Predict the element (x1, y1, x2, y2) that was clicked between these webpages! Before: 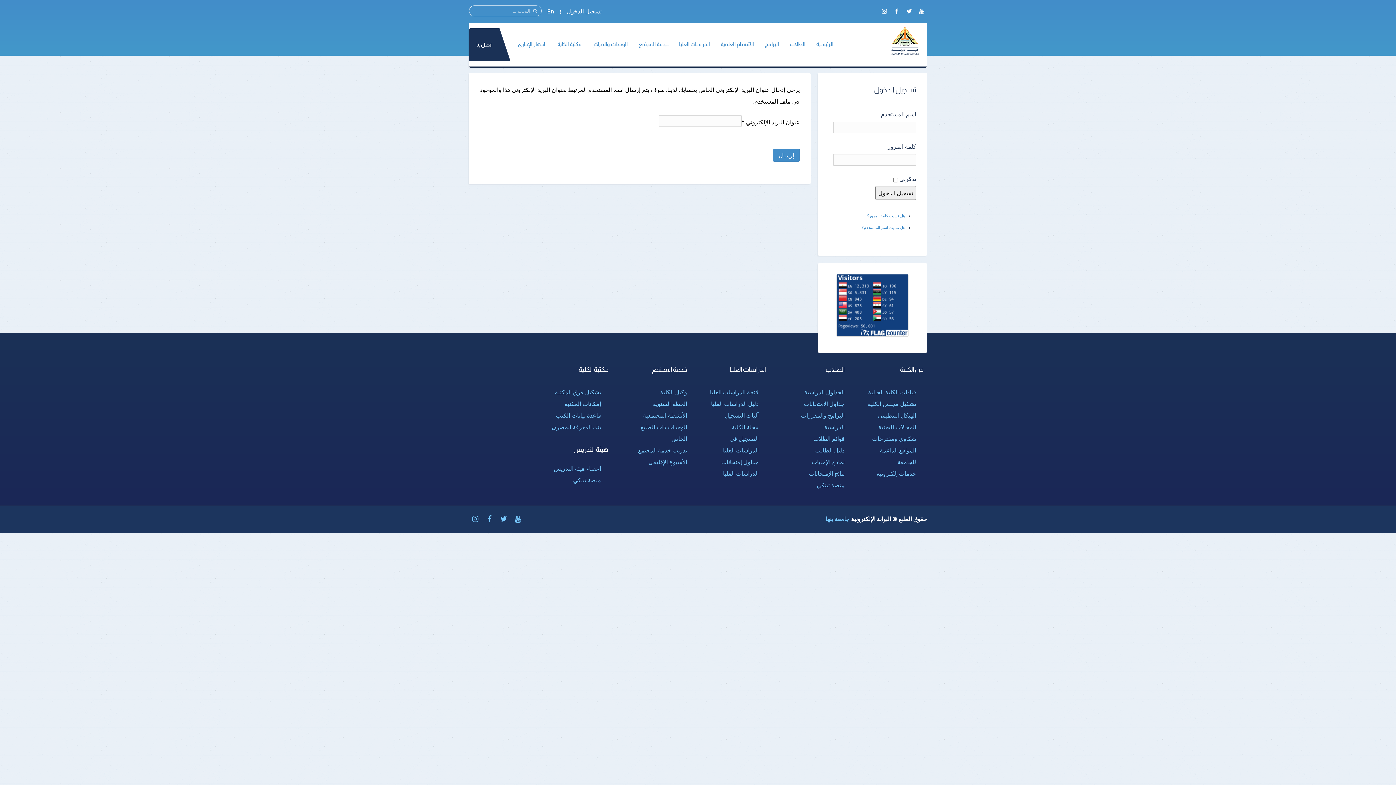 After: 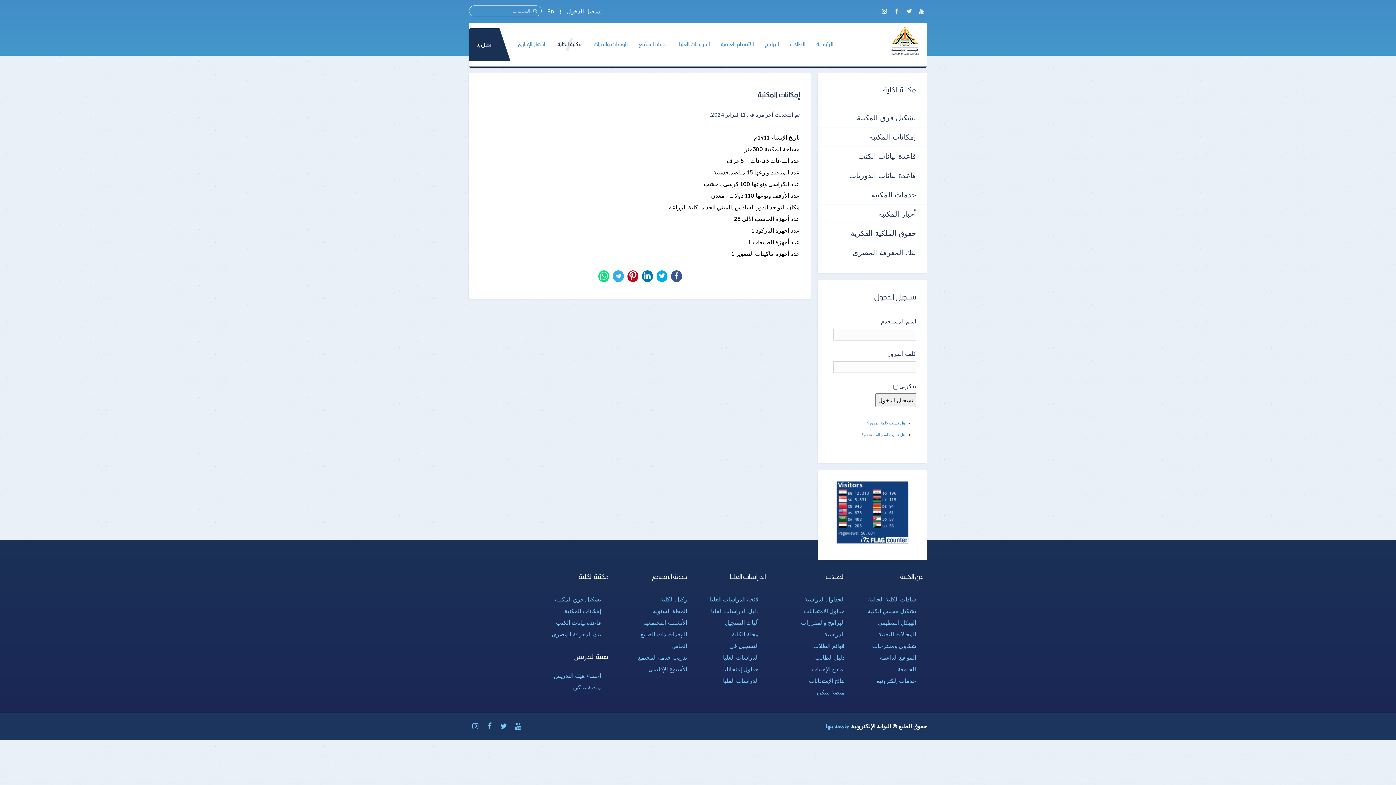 Action: label: إمكانات المكتبة bbox: (564, 400, 601, 407)